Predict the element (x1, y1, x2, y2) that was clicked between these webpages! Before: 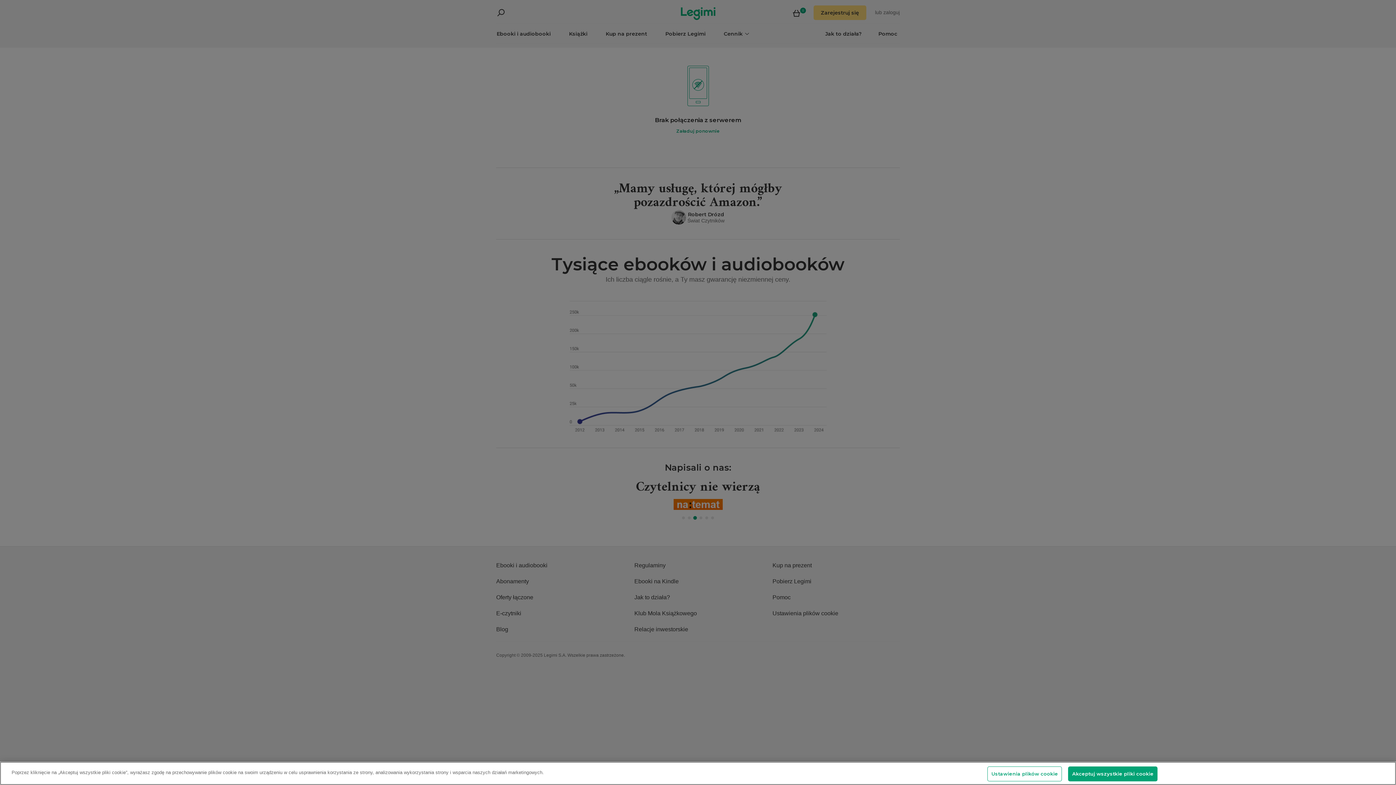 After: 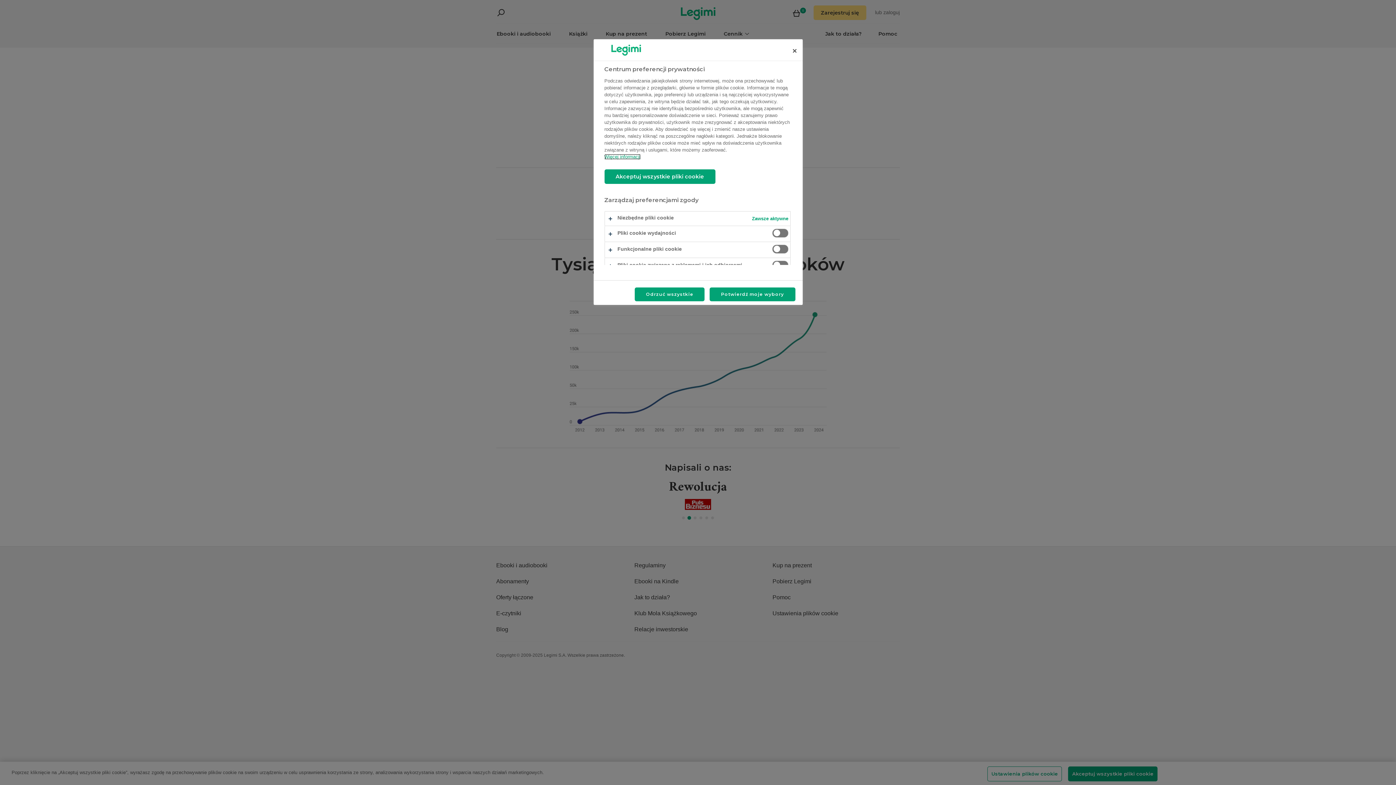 Action: label: Ustawienia plików cookie bbox: (987, 766, 1062, 781)